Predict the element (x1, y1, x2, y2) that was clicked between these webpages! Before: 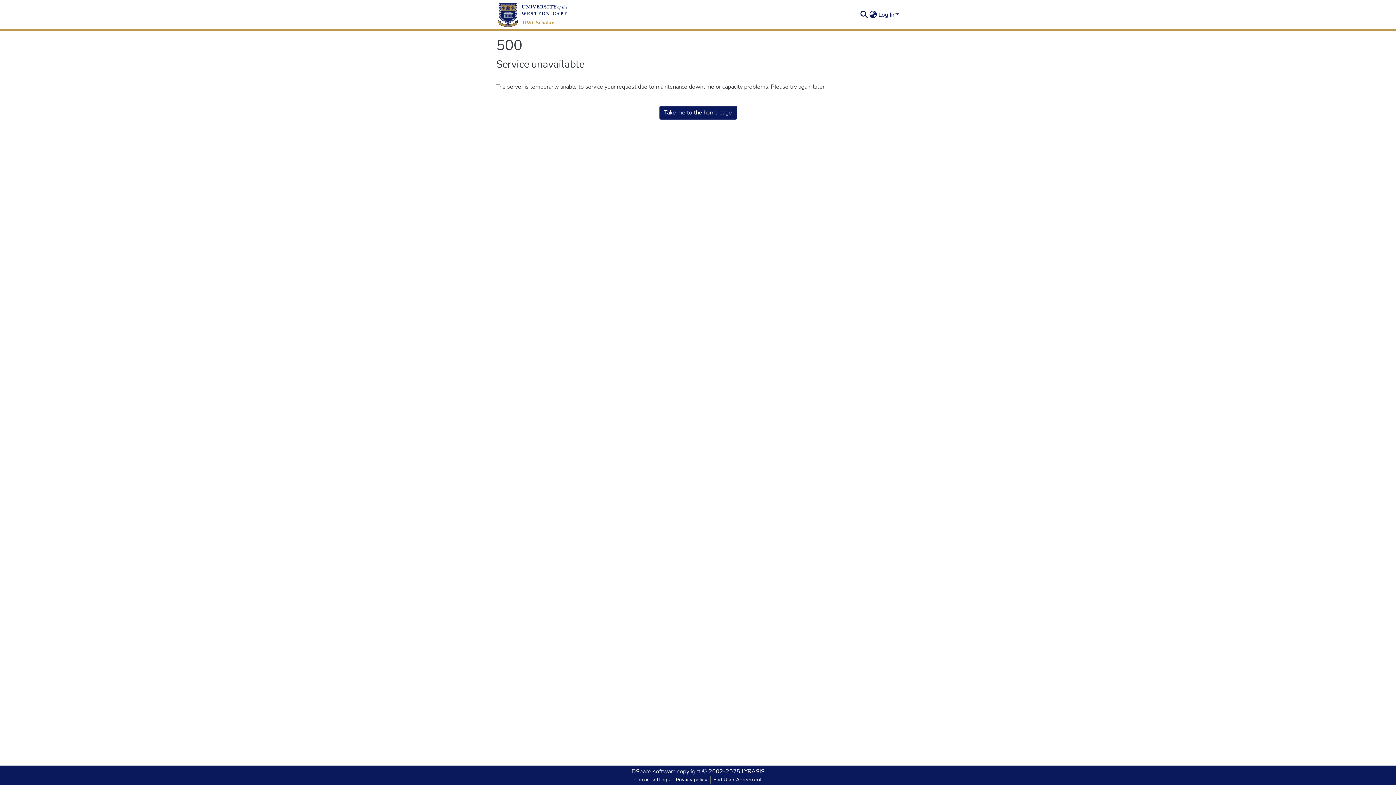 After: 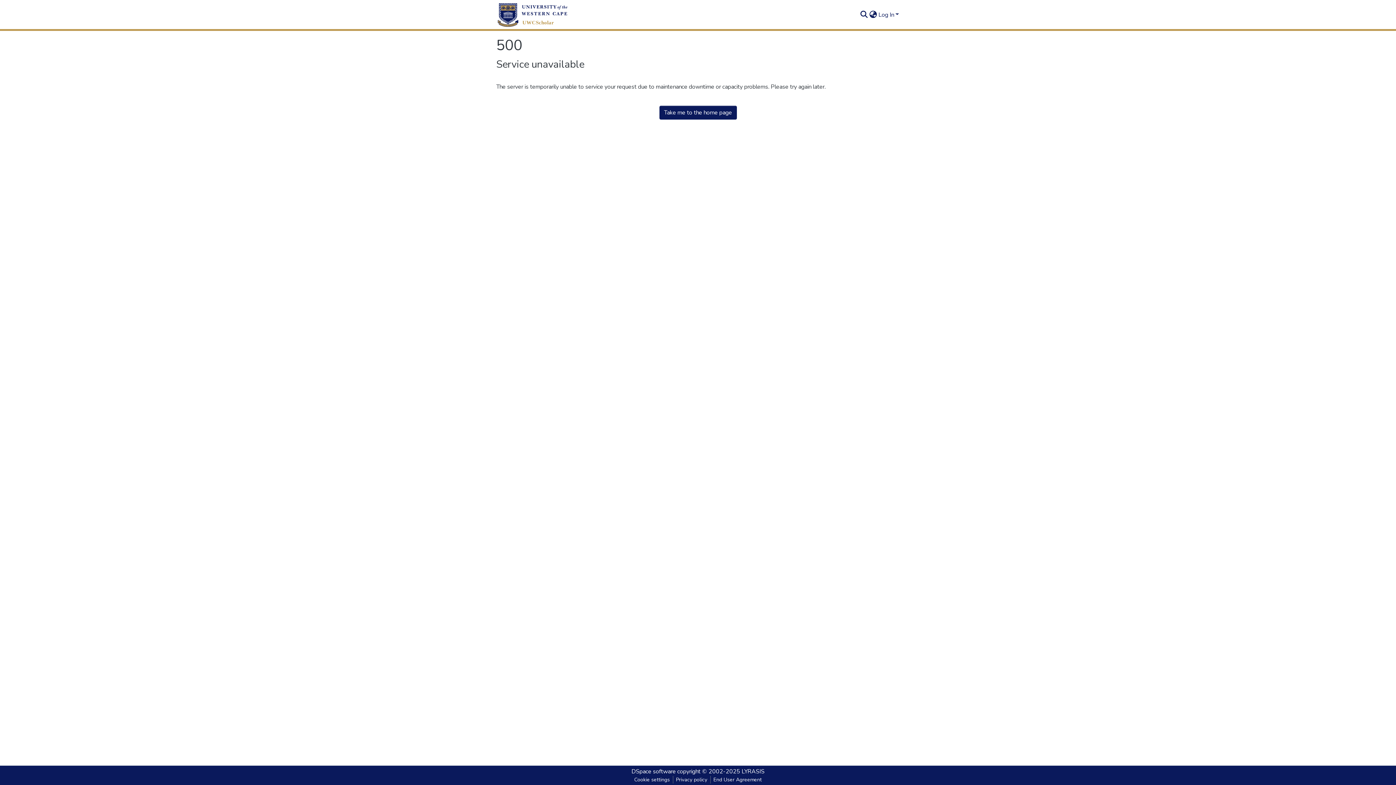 Action: bbox: (496, 0, 569, 29)